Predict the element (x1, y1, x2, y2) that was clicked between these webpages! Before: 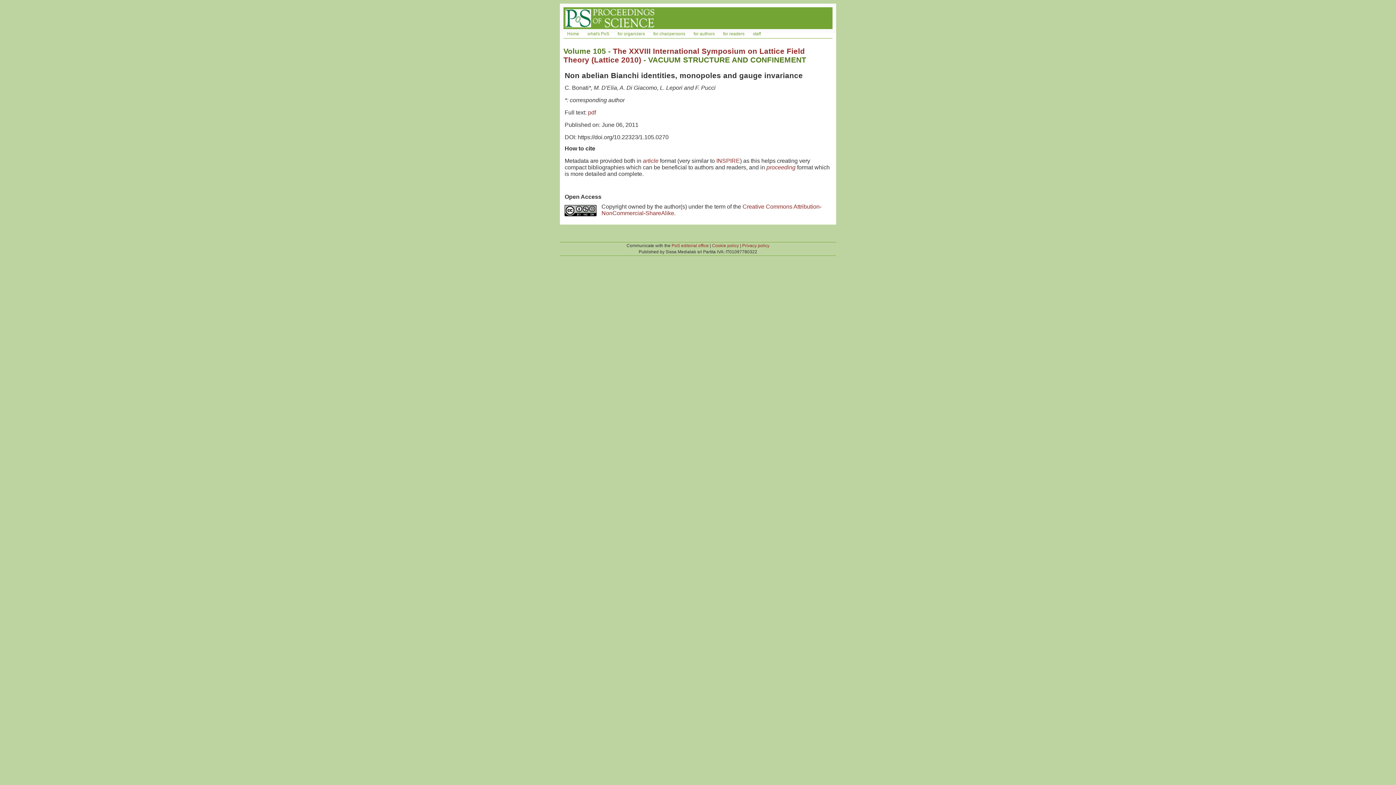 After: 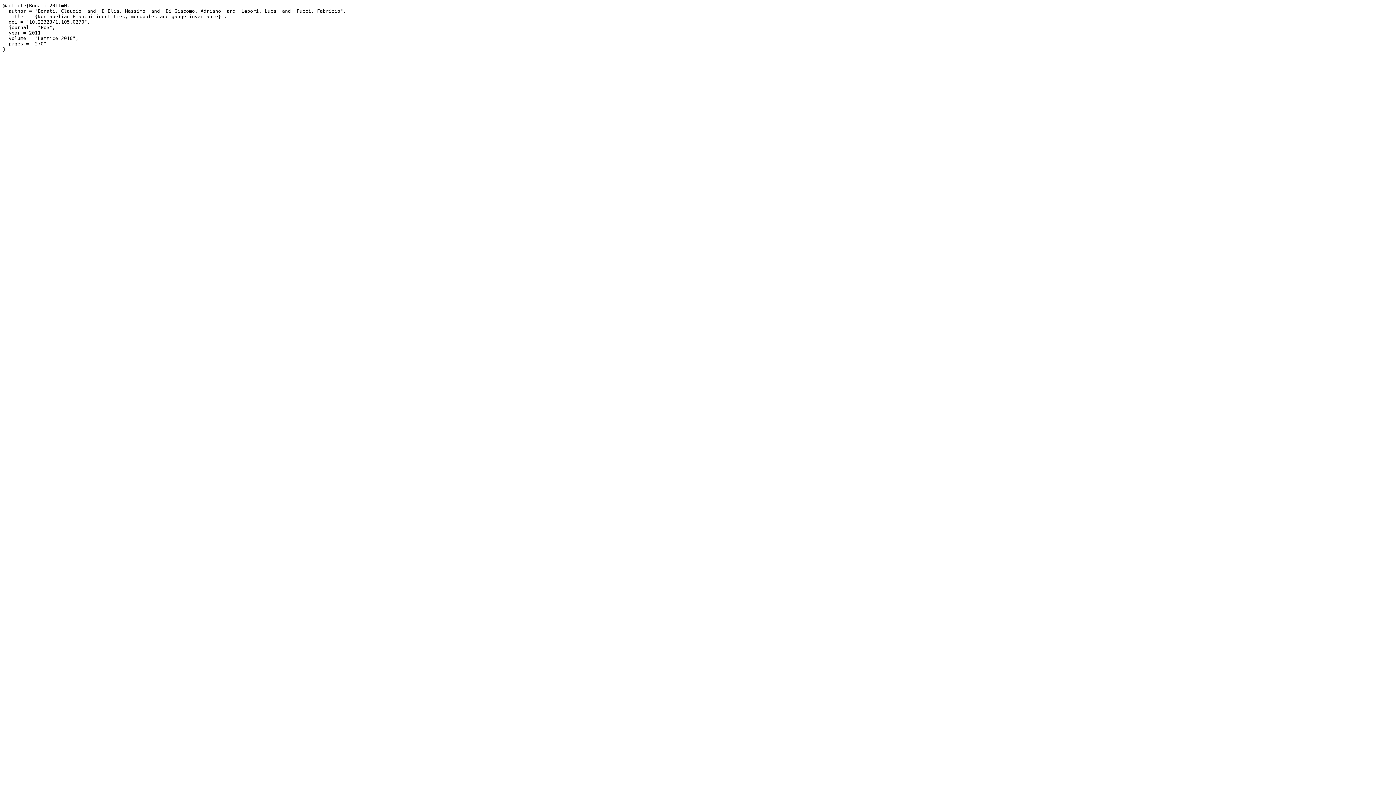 Action: bbox: (643, 157, 658, 163) label: article